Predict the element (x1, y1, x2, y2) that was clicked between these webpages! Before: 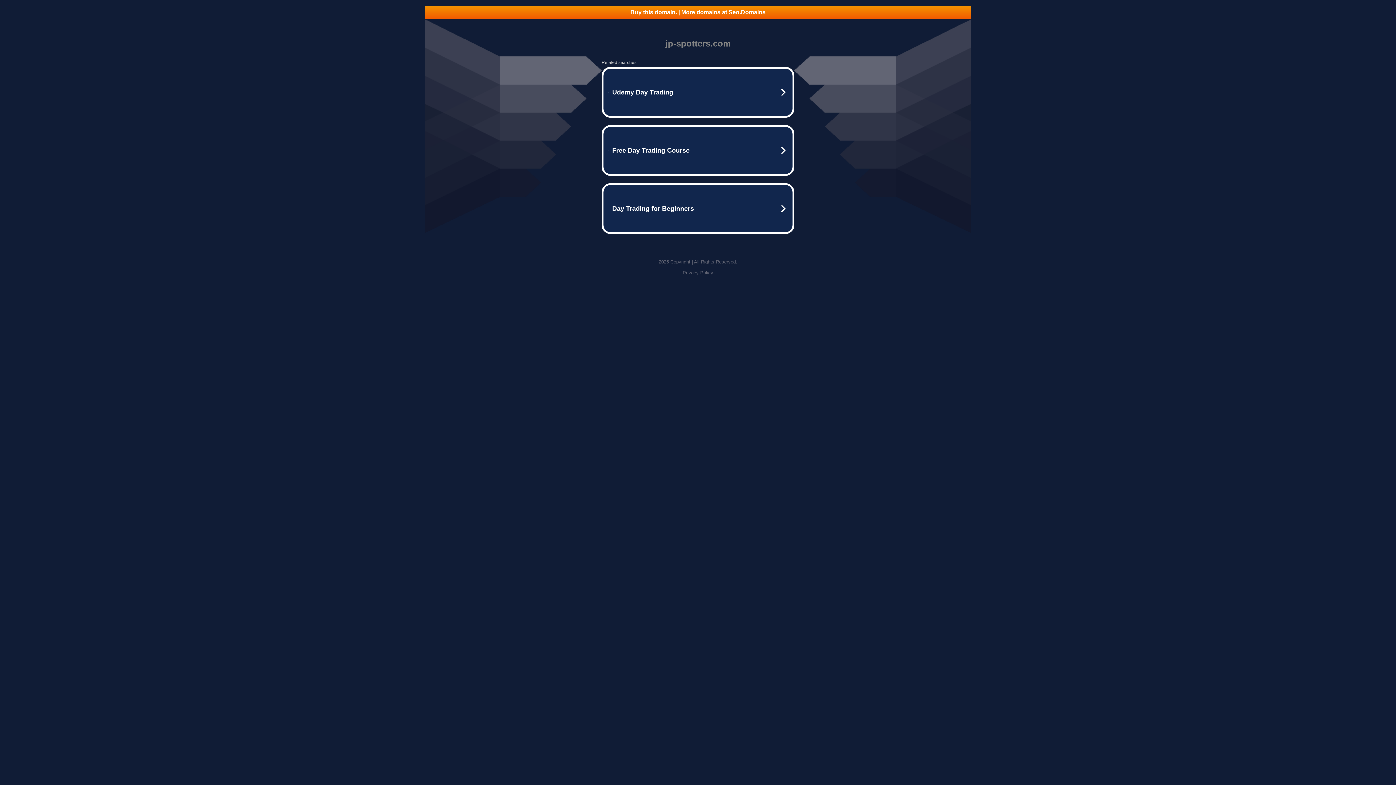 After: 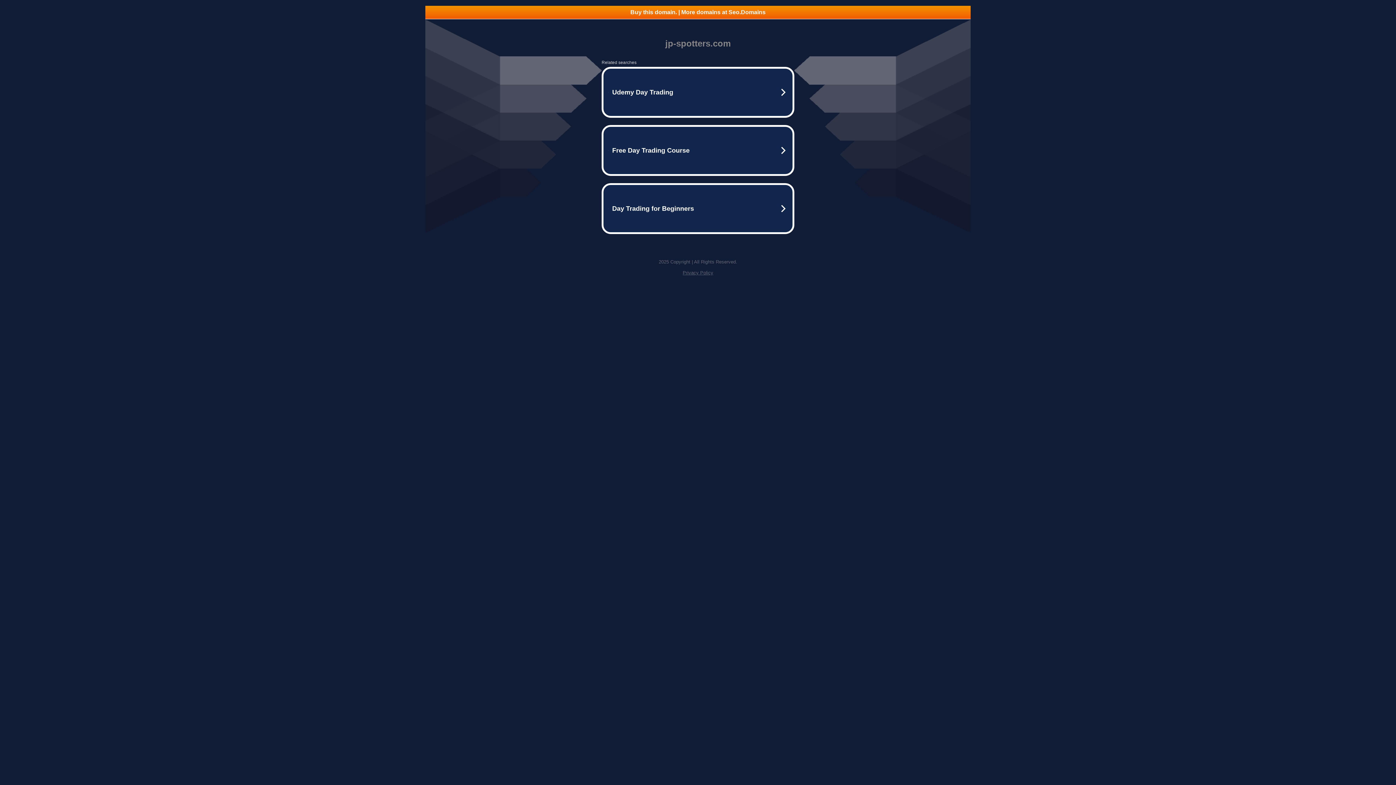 Action: bbox: (425, 5, 970, 18) label: Buy this domain. | More domains at Seo.Domains